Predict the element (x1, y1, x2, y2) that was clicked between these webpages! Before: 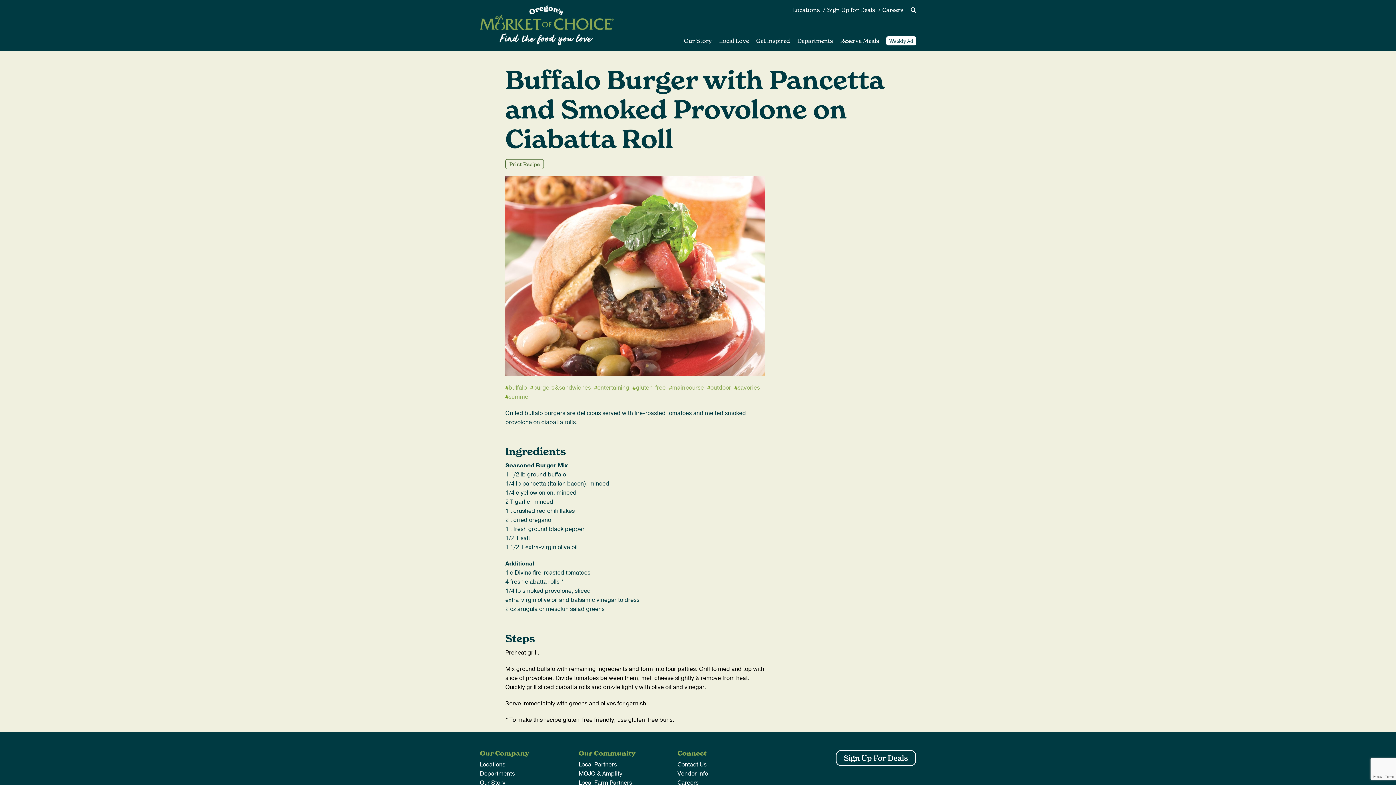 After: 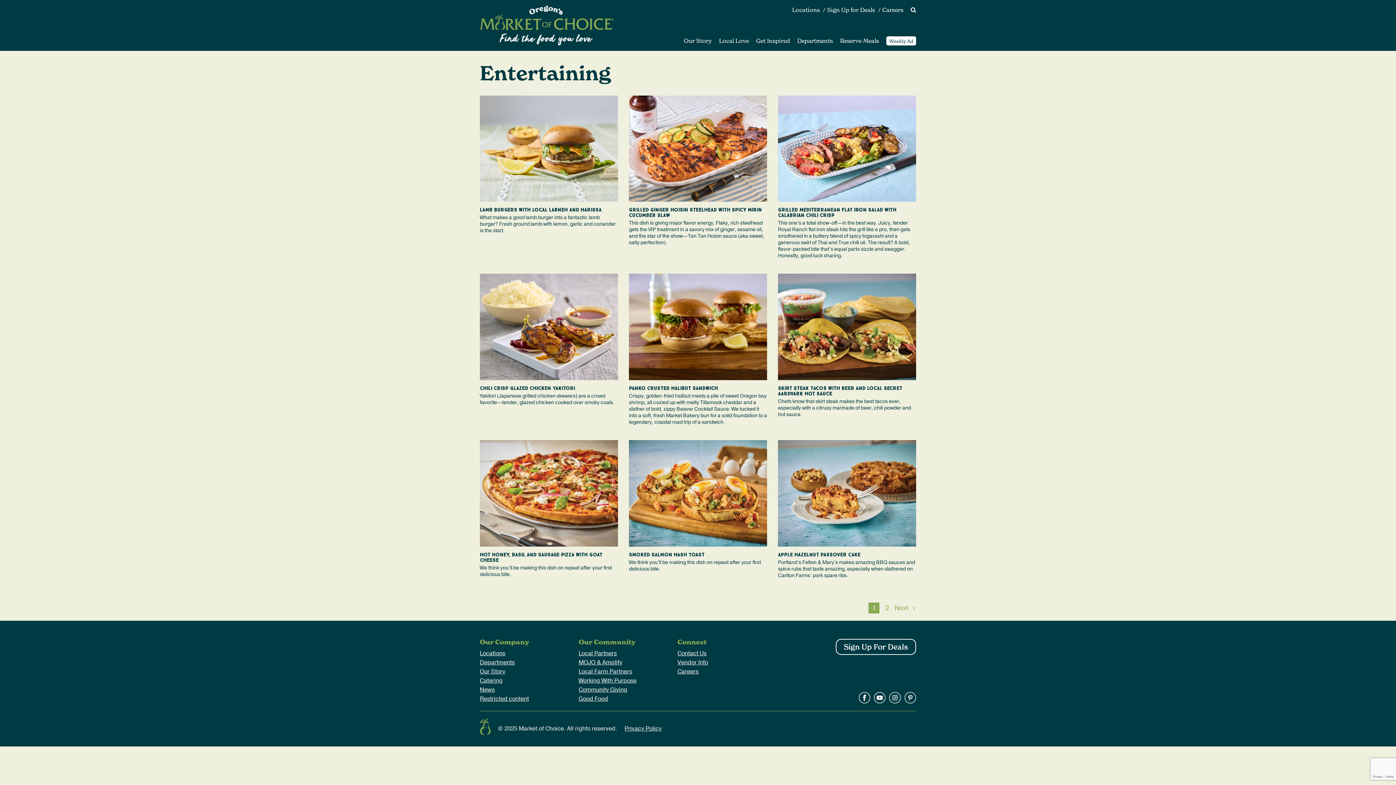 Action: bbox: (597, 383, 629, 391) label: entertaining